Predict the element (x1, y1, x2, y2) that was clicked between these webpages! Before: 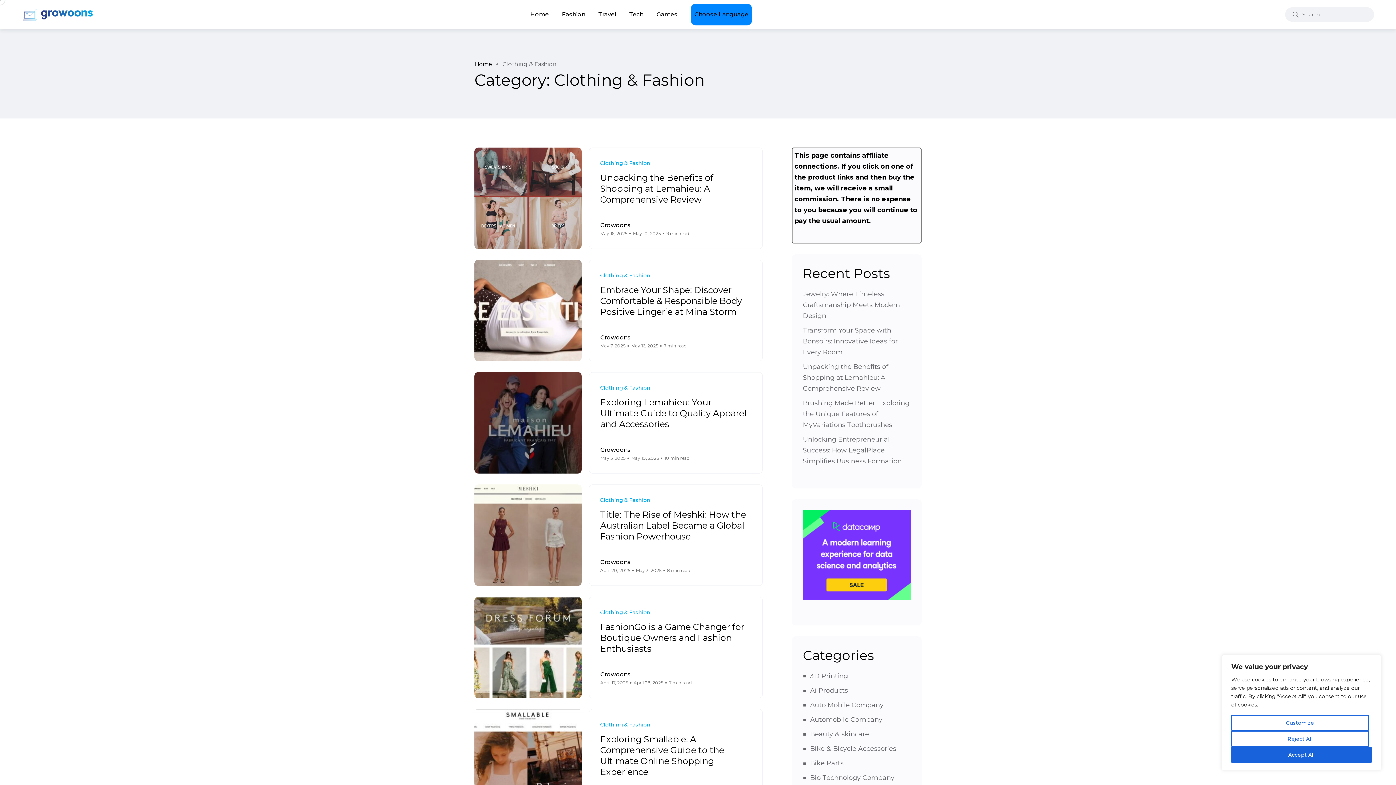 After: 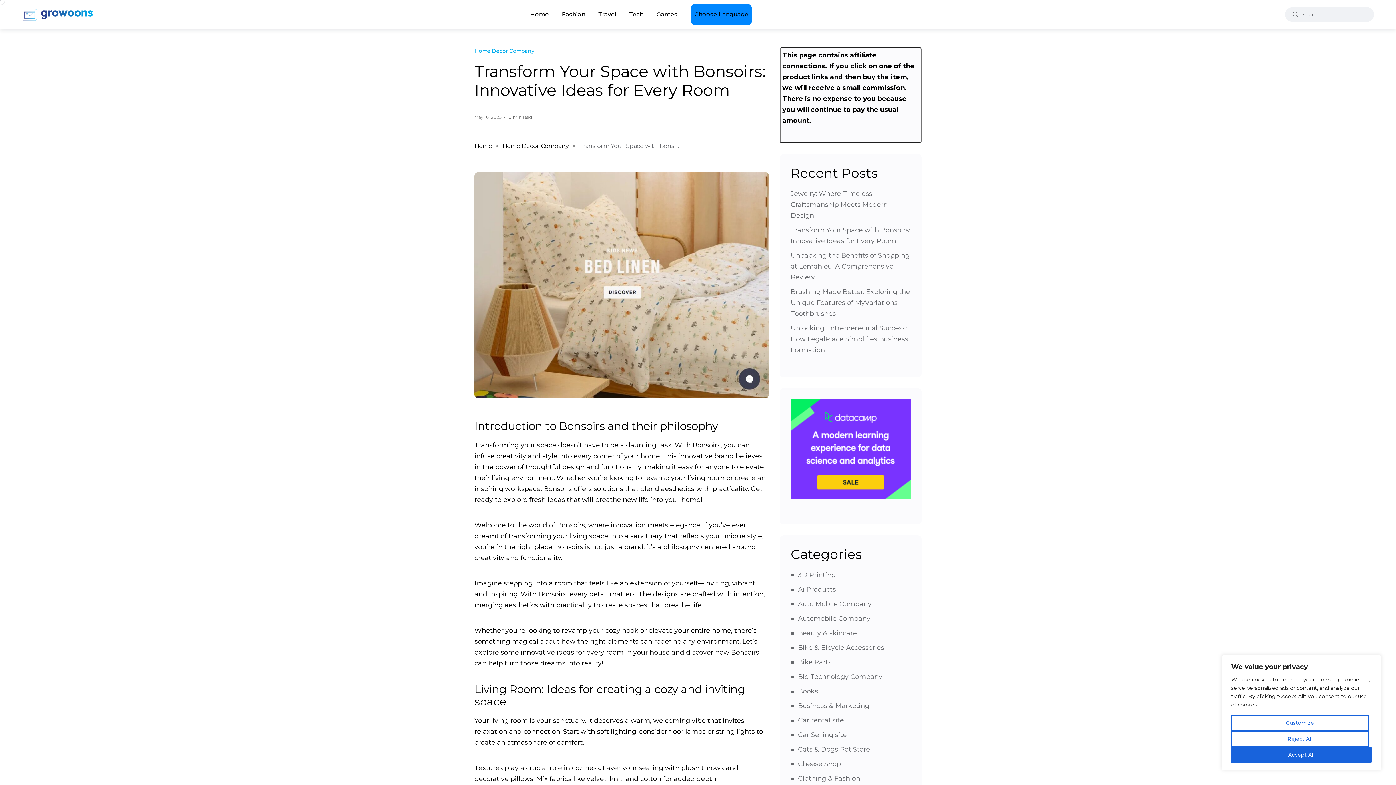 Action: label: Transform Your Space with Bonsoirs: Innovative Ideas for Every Room bbox: (803, 326, 897, 356)